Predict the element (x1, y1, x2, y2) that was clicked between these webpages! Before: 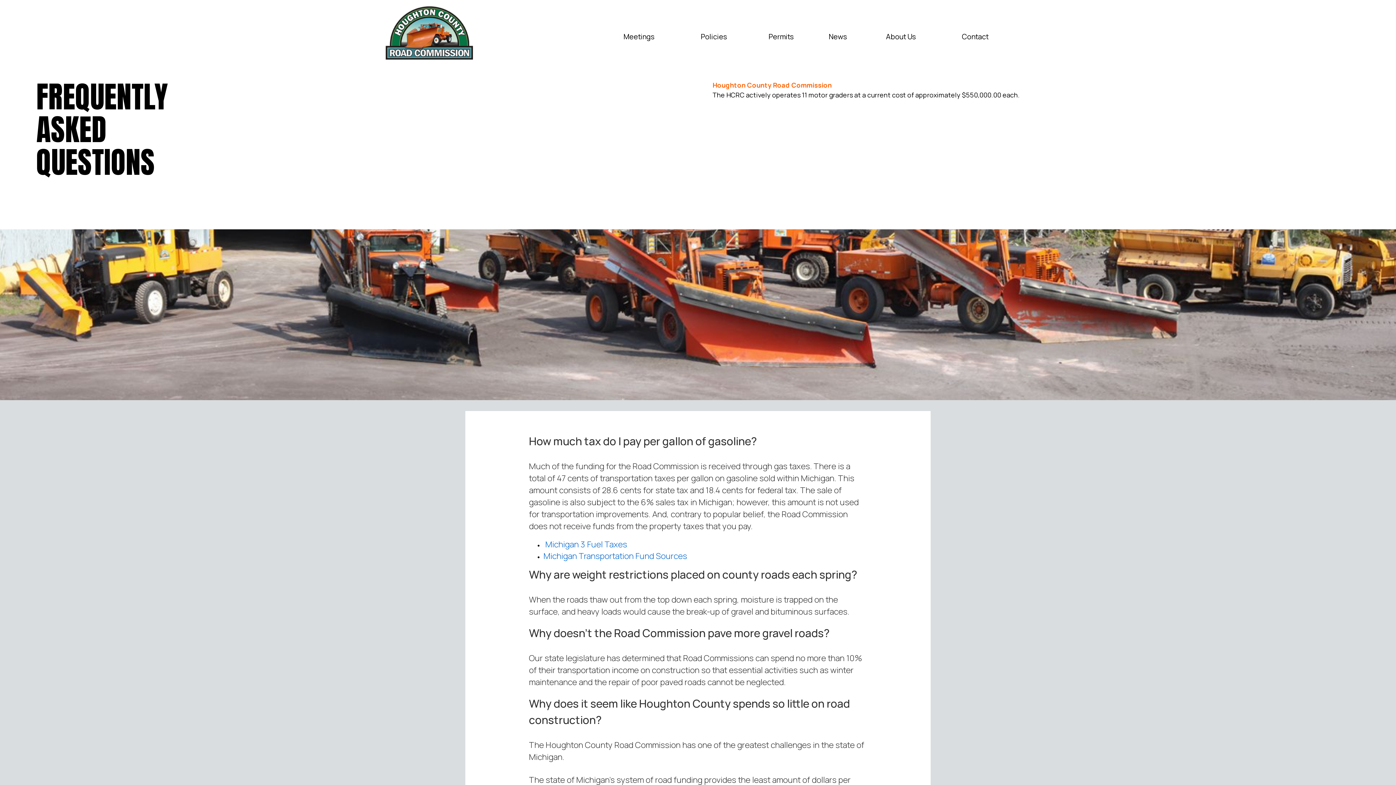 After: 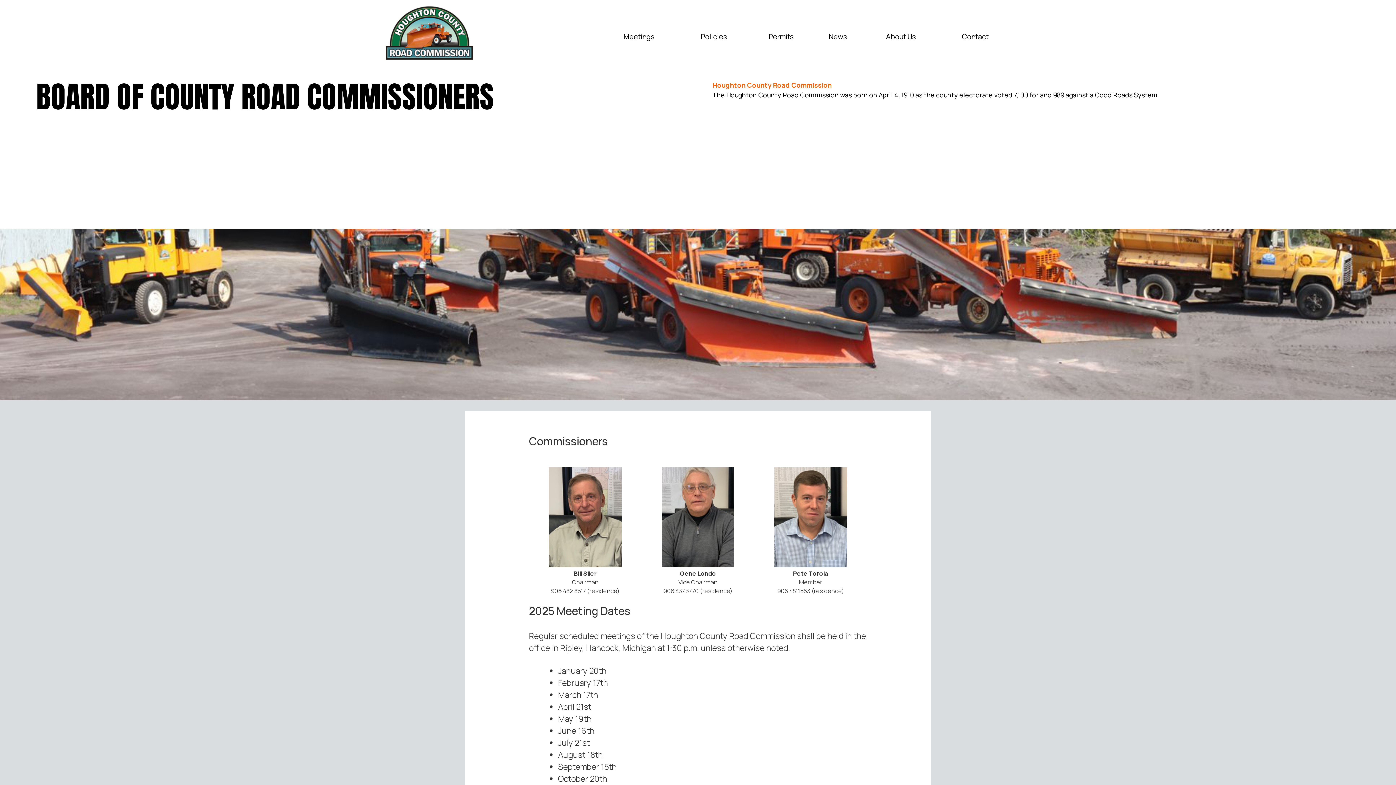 Action: bbox: (623, 31, 654, 41) label: Meetings